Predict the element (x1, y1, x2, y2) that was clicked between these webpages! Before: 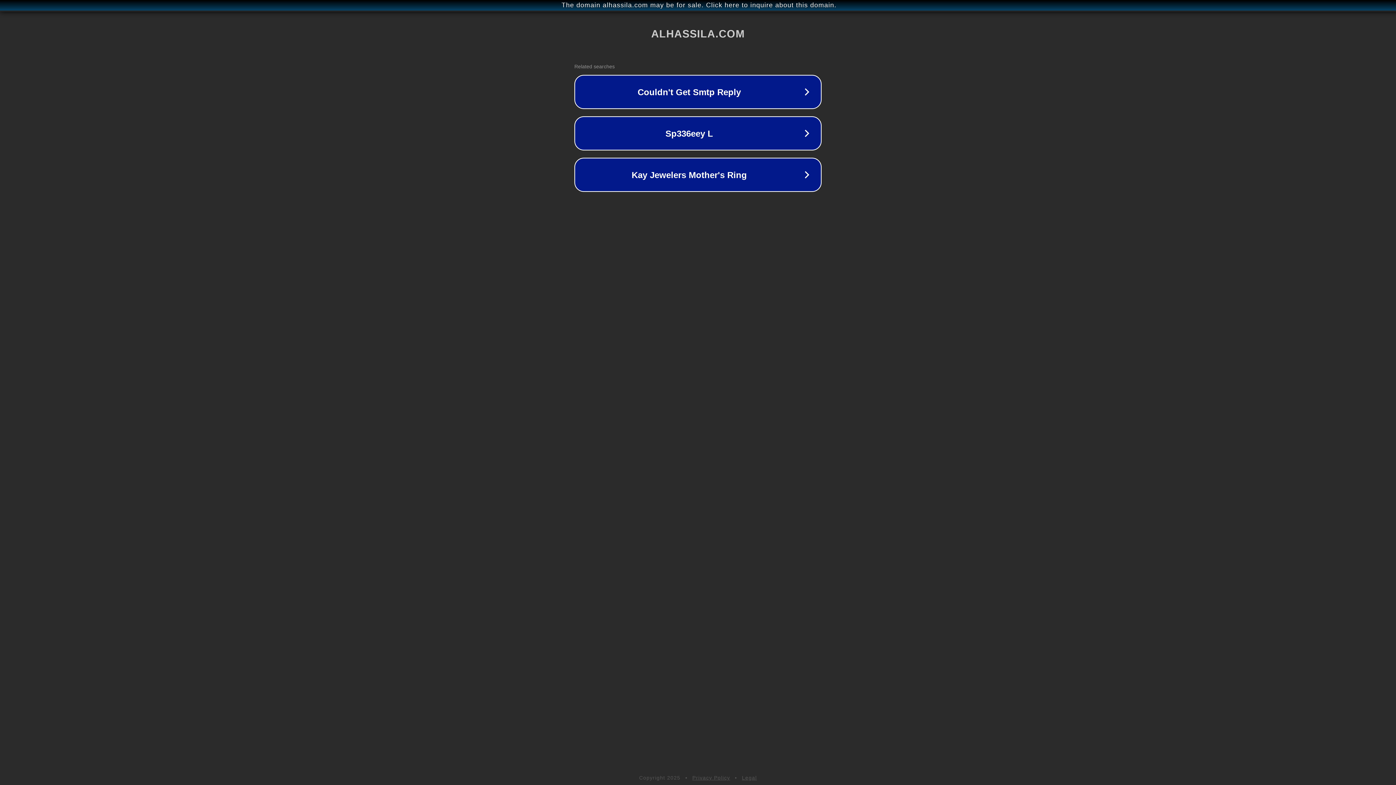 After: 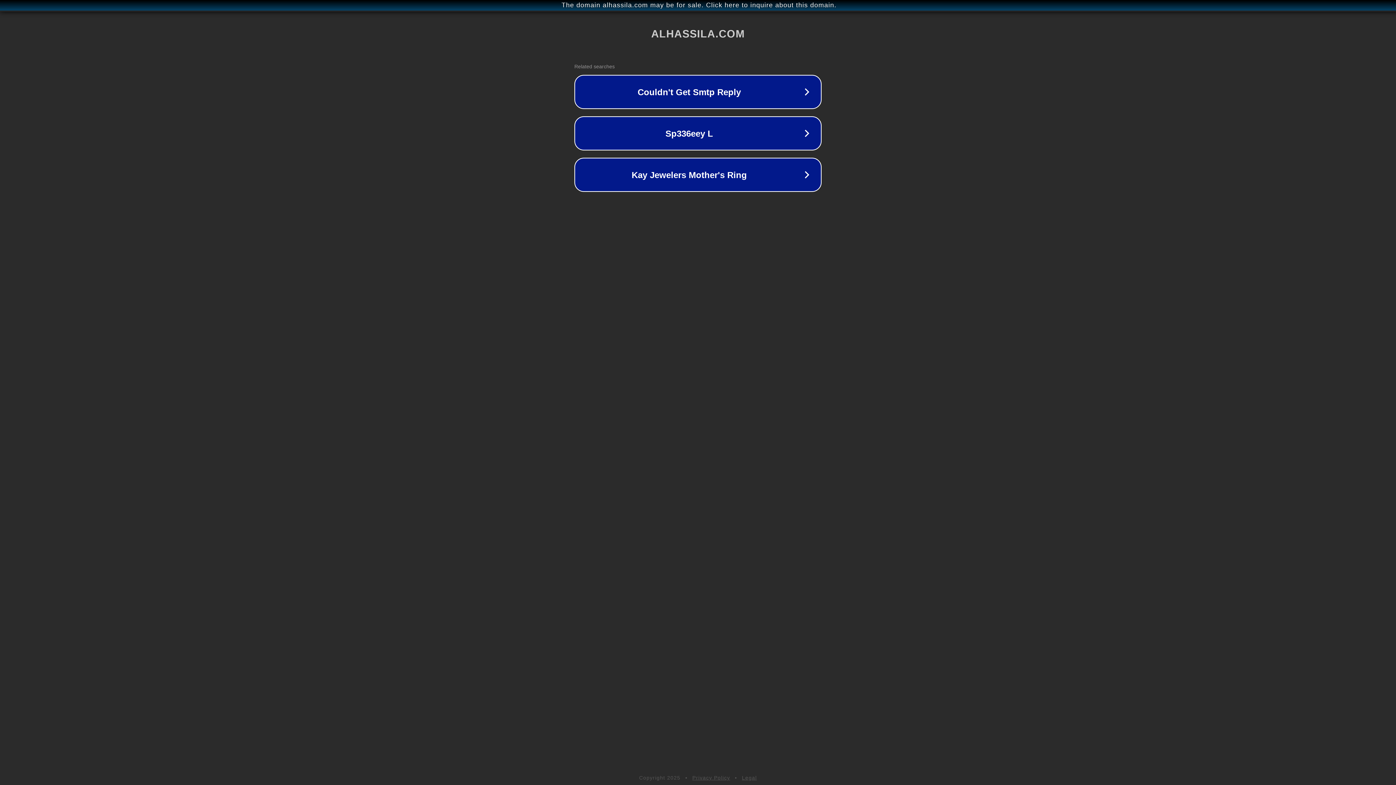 Action: label: Legal bbox: (742, 775, 757, 781)